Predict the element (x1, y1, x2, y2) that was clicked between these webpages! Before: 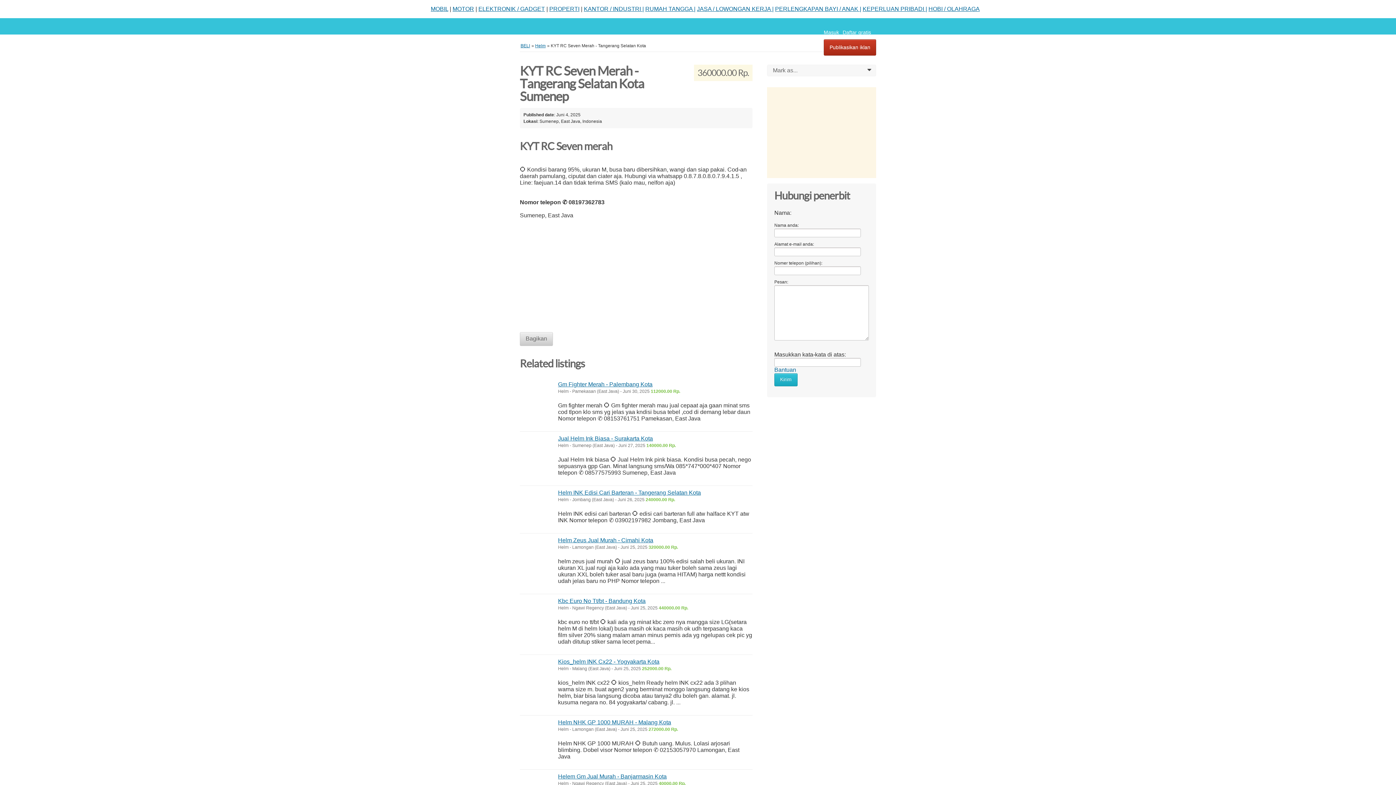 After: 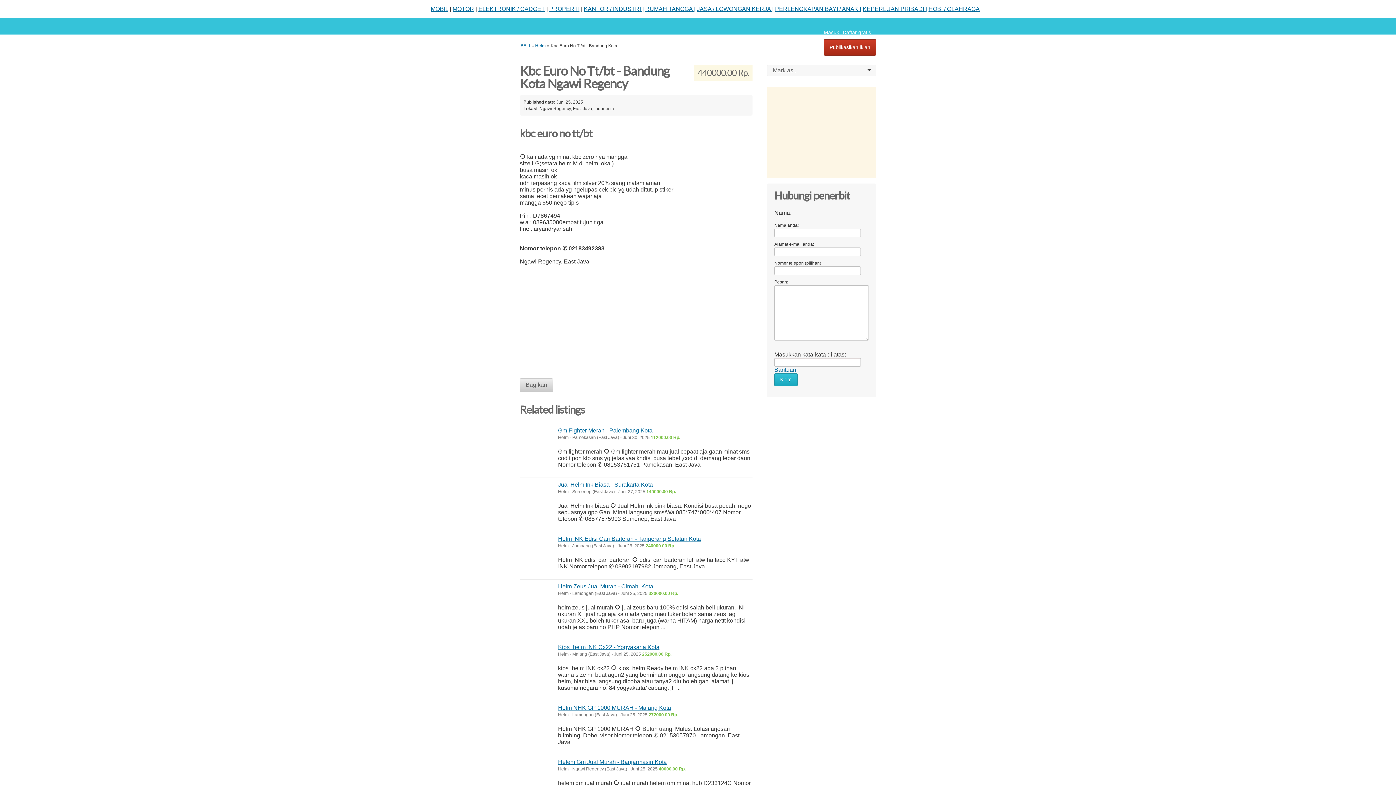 Action: label: Kbc Euro No Tt/bt - Bandung Kota bbox: (558, 598, 645, 604)